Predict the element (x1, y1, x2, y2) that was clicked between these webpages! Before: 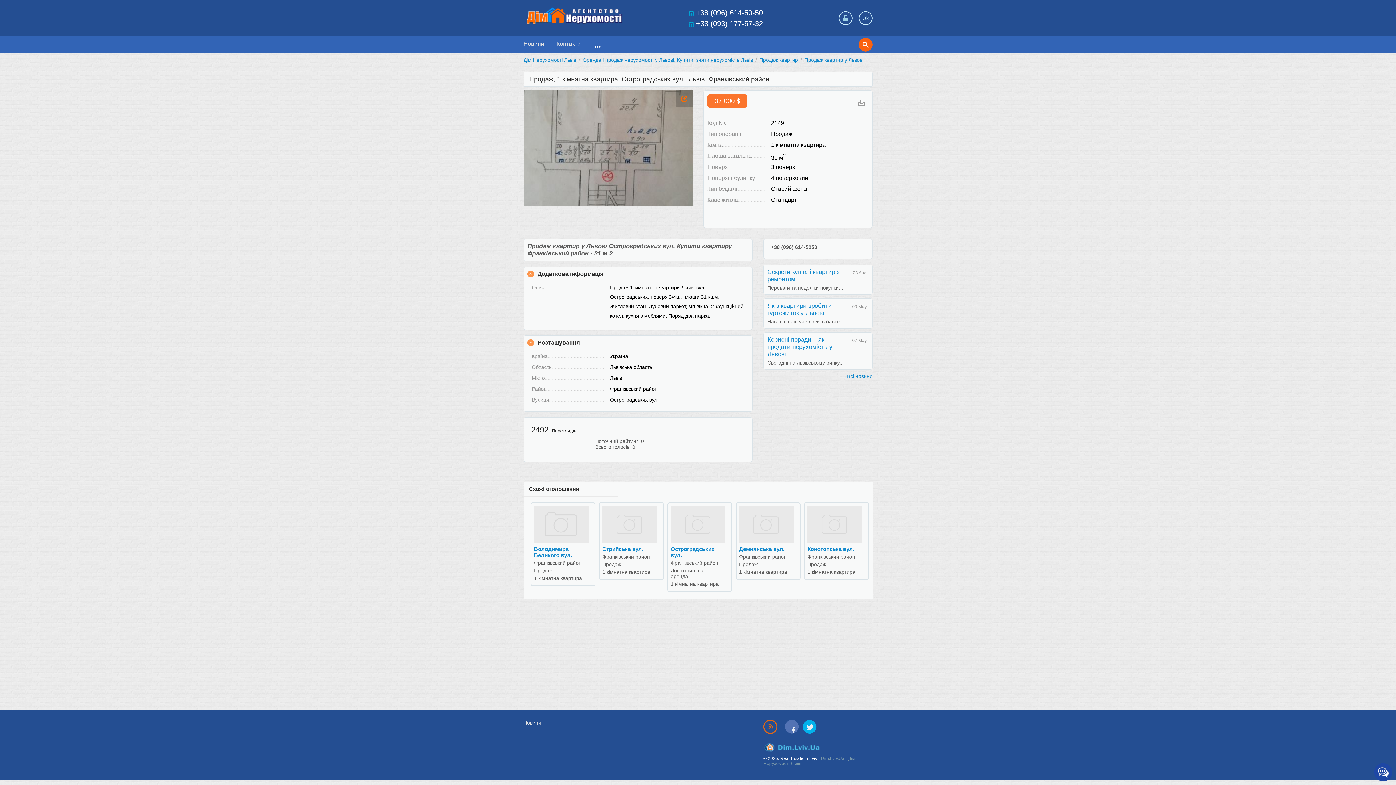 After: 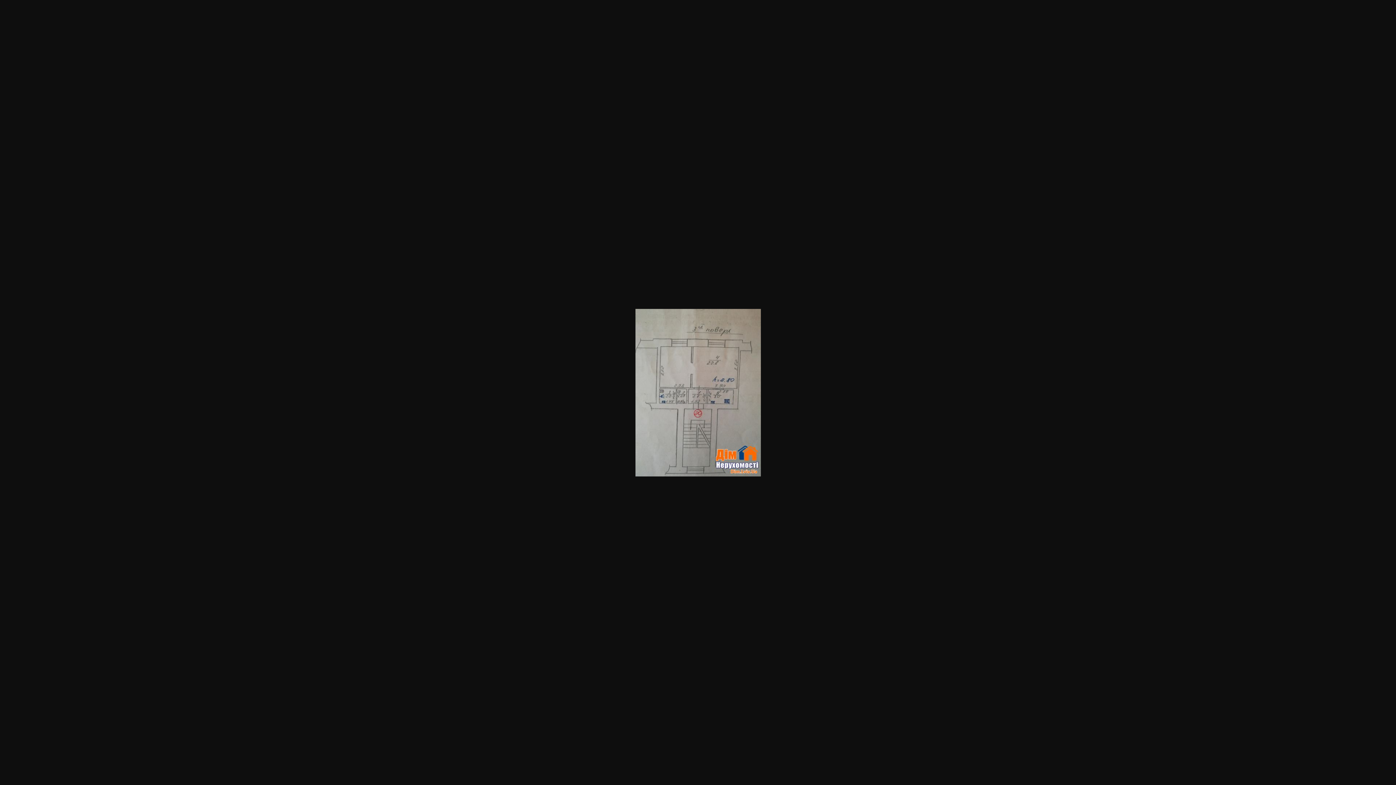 Action: bbox: (523, 144, 692, 150)